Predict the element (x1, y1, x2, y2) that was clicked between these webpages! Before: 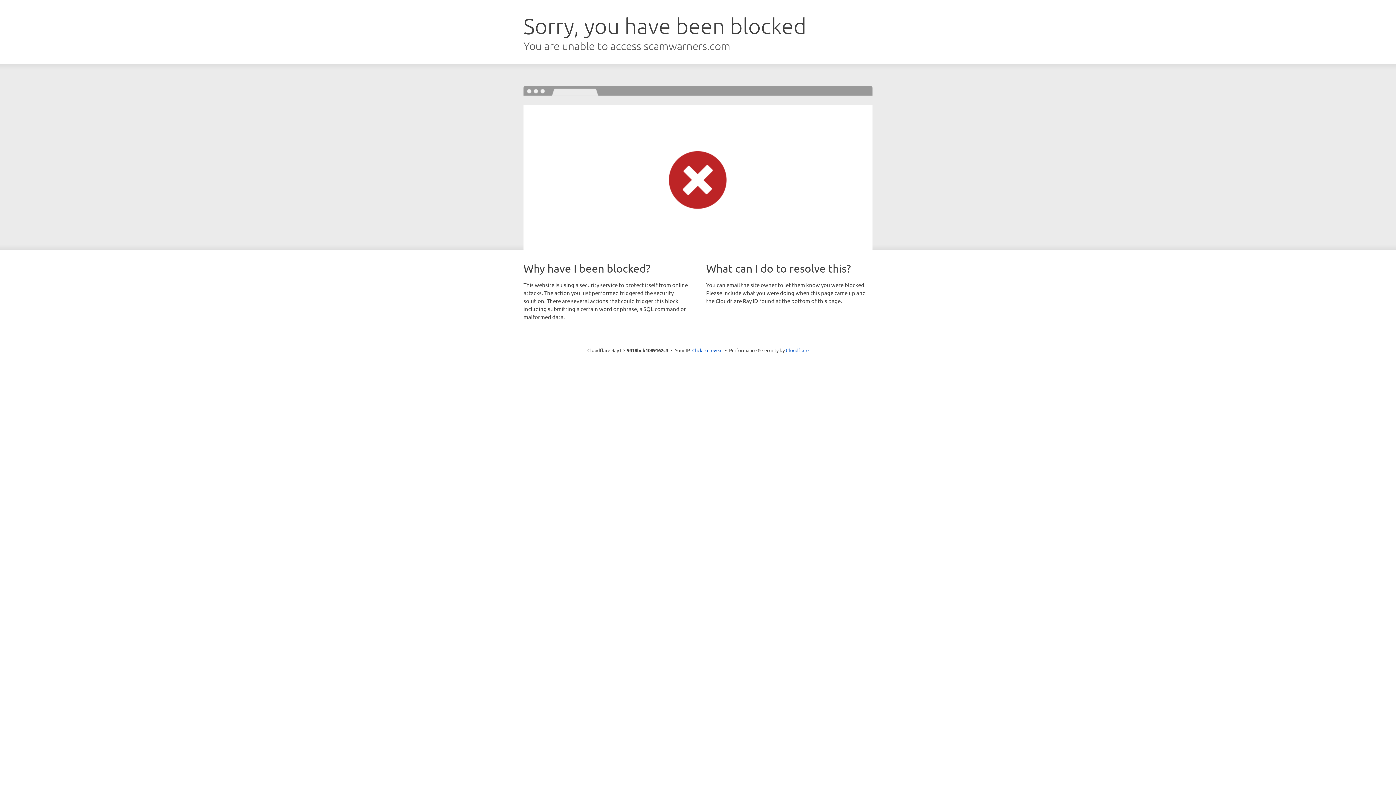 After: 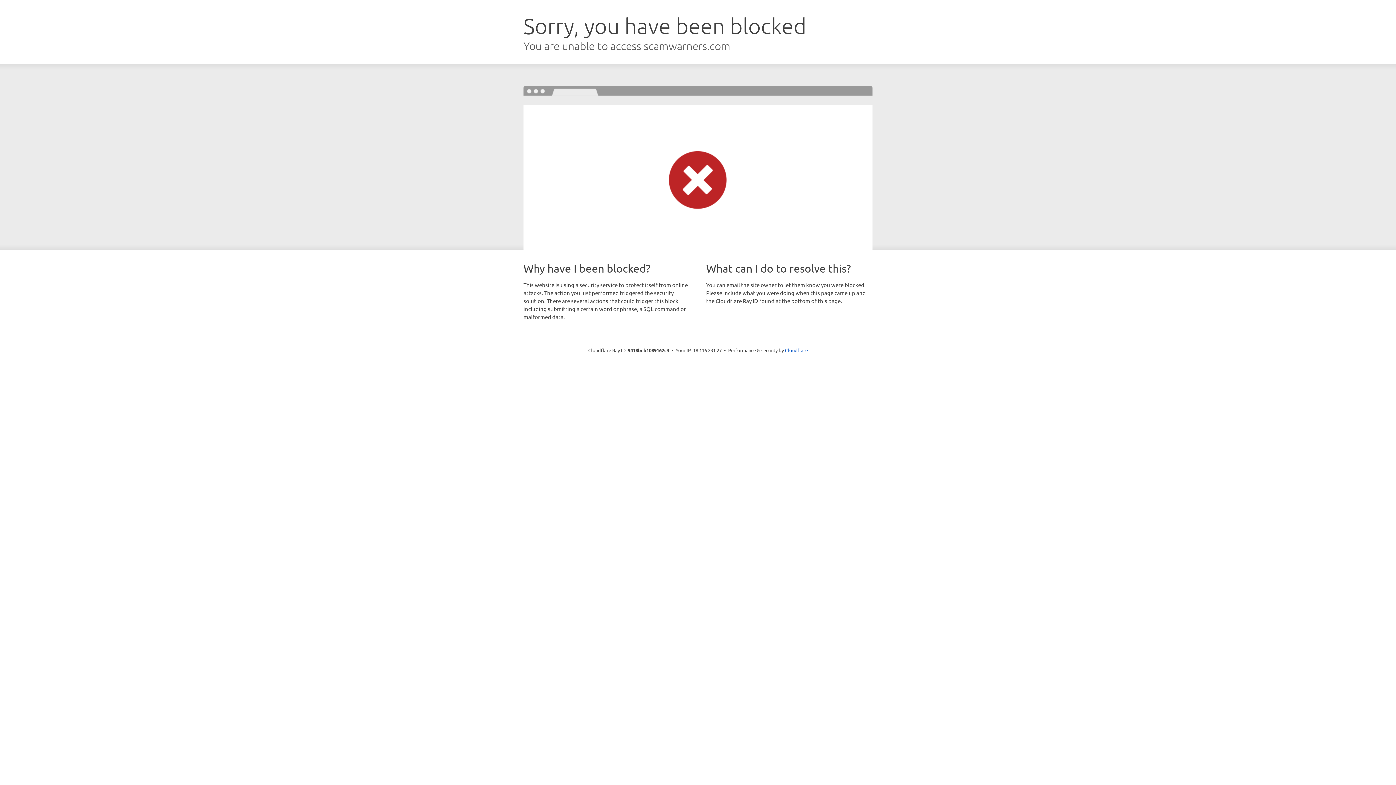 Action: bbox: (692, 346, 722, 353) label: Click to reveal